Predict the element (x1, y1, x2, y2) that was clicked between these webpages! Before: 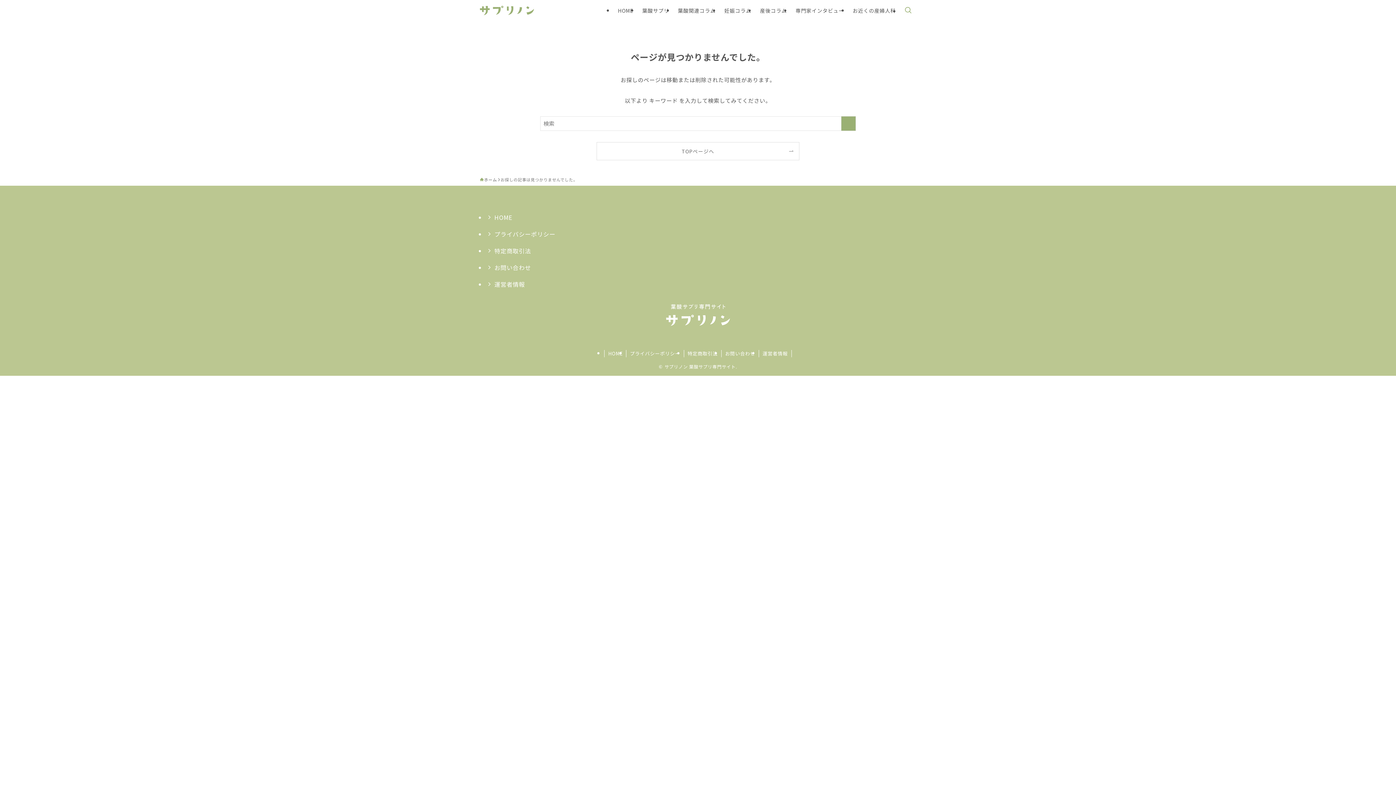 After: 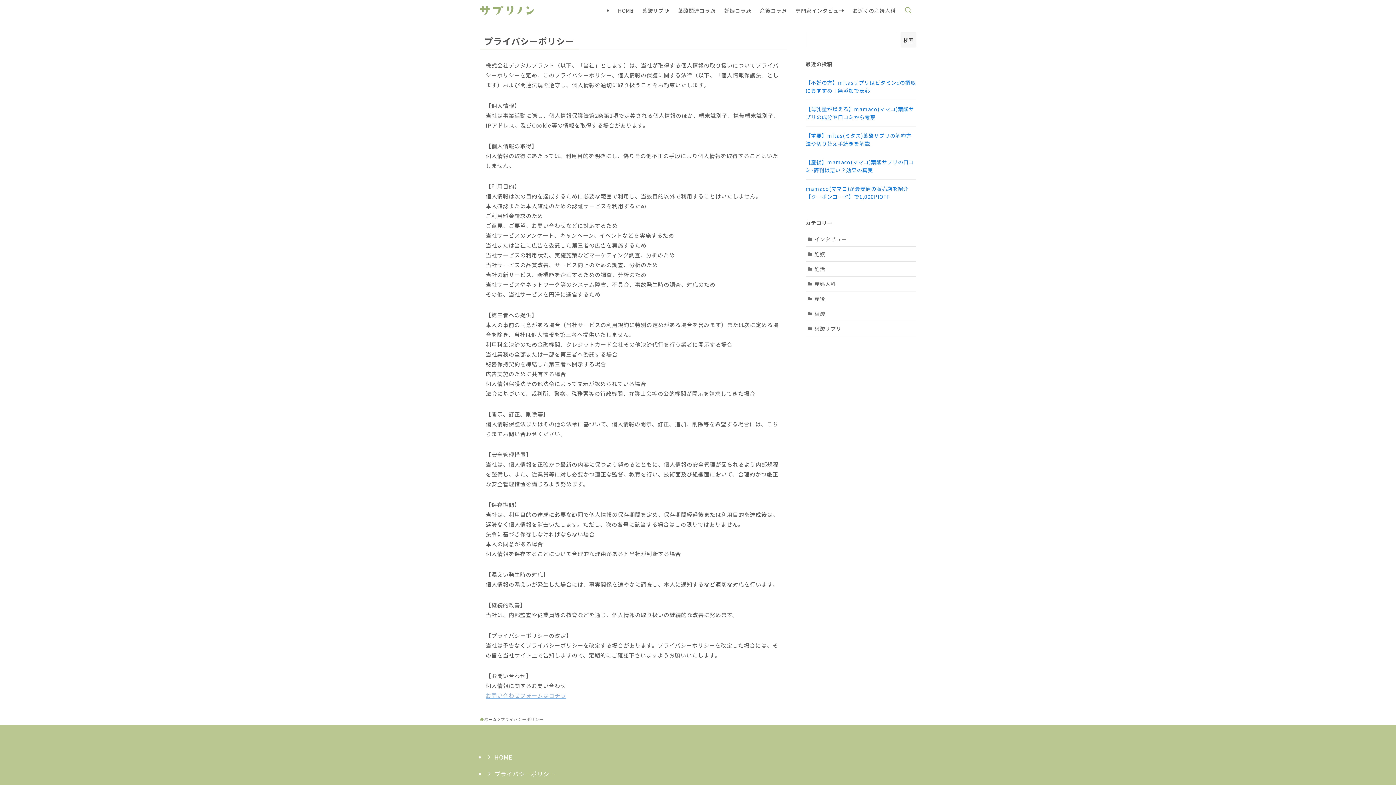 Action: bbox: (626, 350, 684, 357) label: プライバシーポリシー